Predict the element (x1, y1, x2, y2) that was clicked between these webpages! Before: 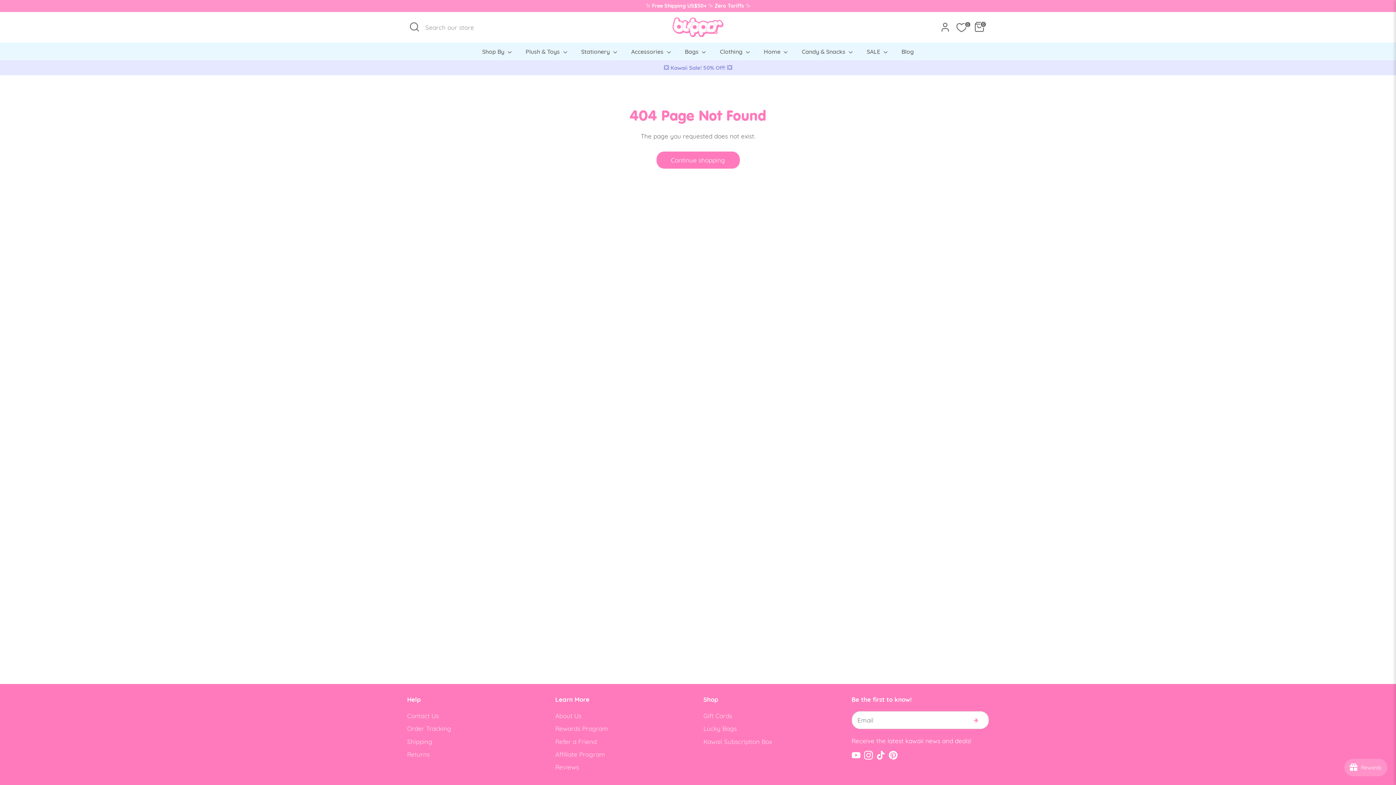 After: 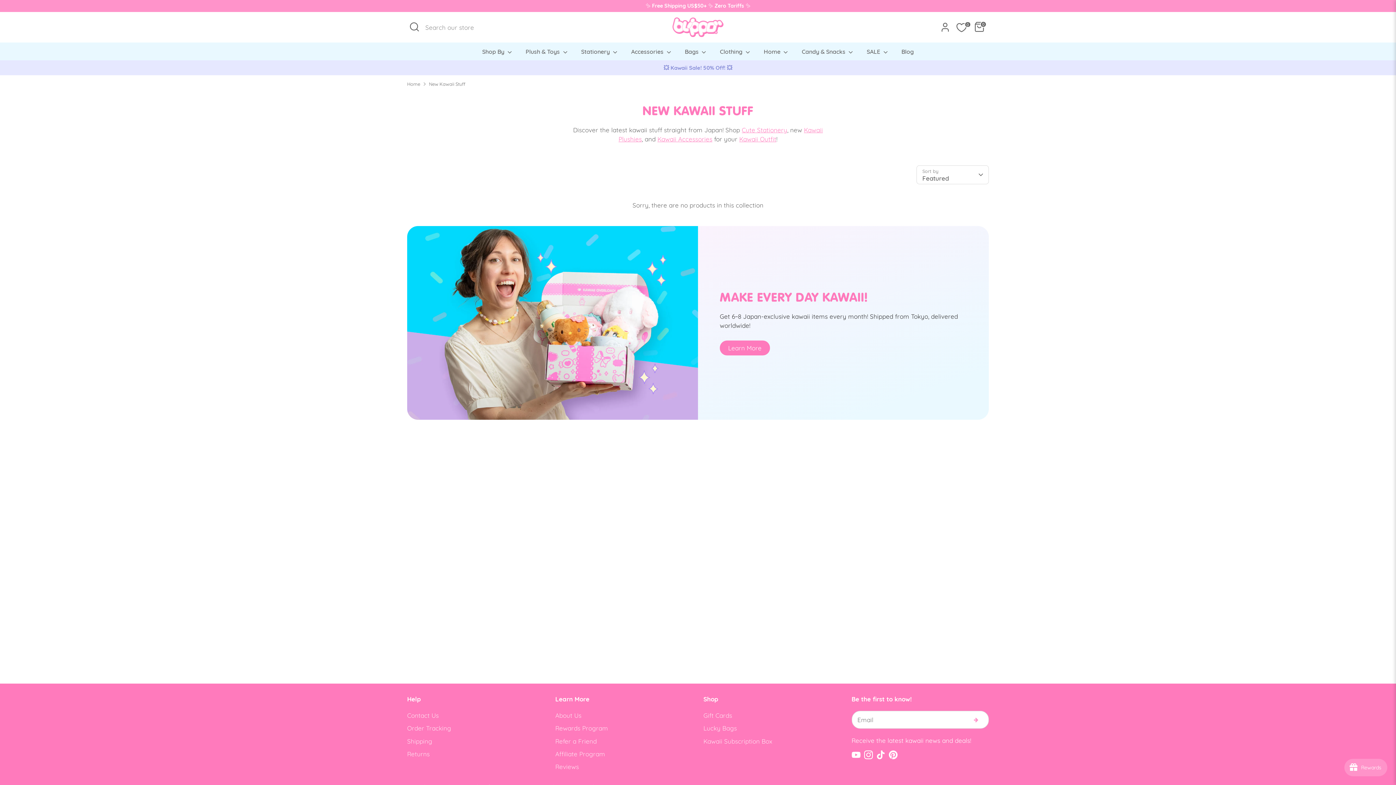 Action: label: Shop By  bbox: (476, 47, 518, 60)